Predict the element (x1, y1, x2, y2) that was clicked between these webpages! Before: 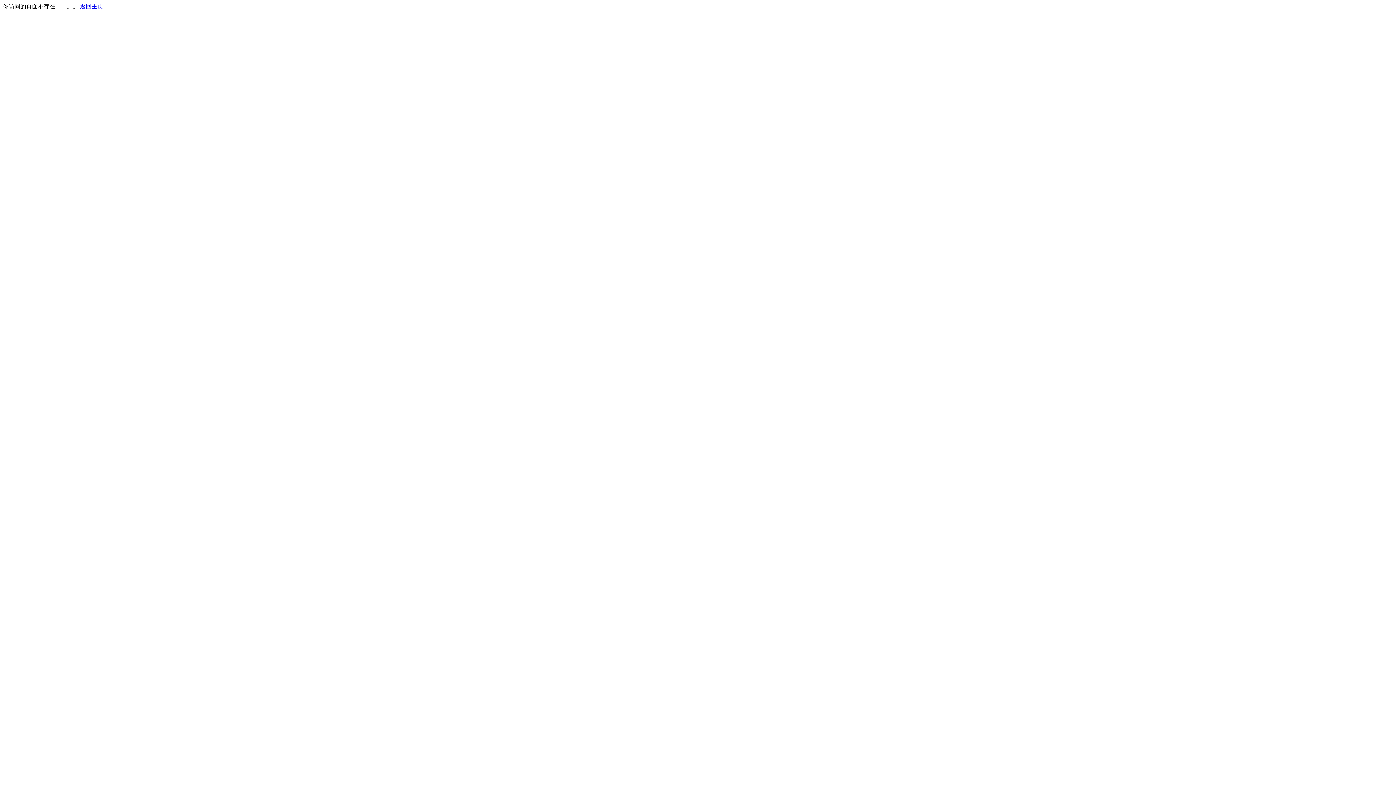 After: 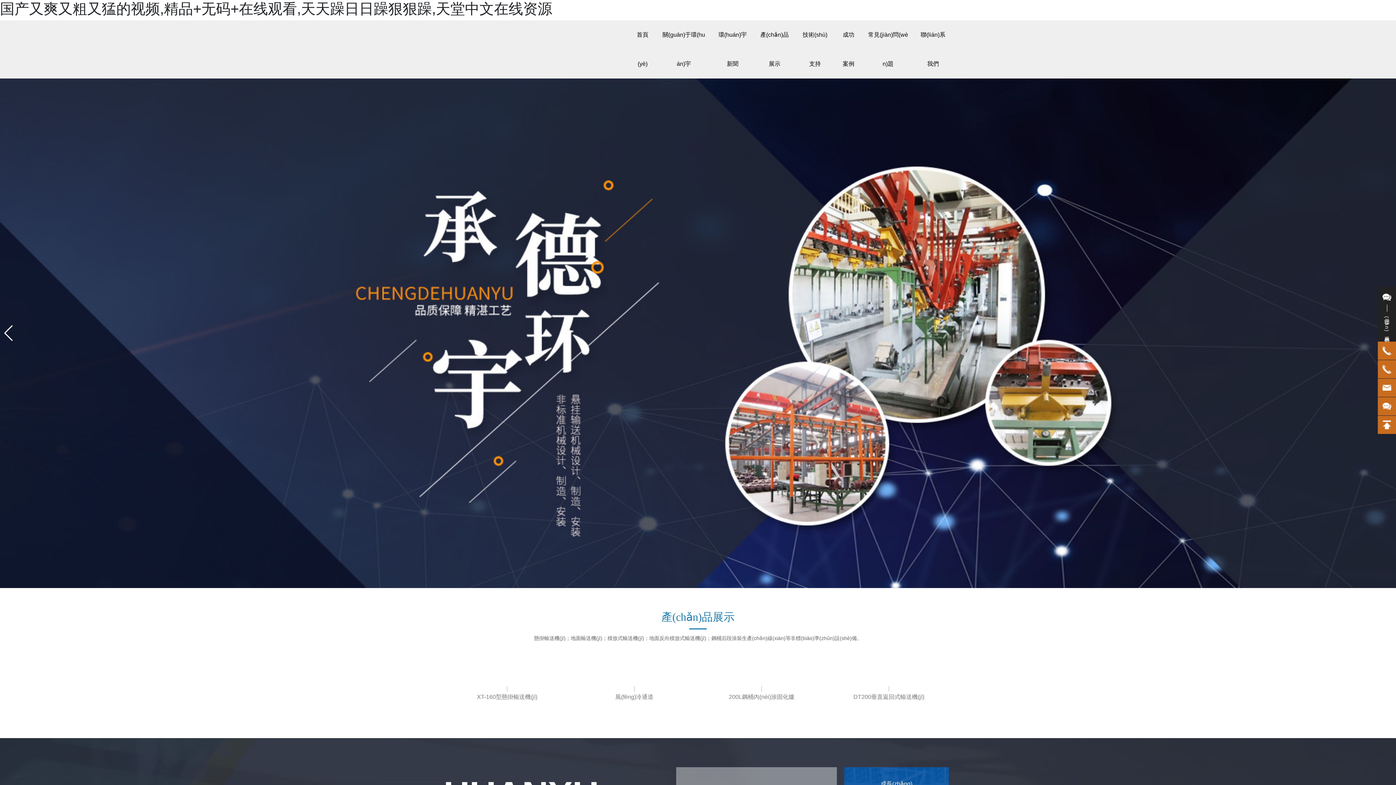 Action: label: 返回主页 bbox: (80, 3, 103, 9)